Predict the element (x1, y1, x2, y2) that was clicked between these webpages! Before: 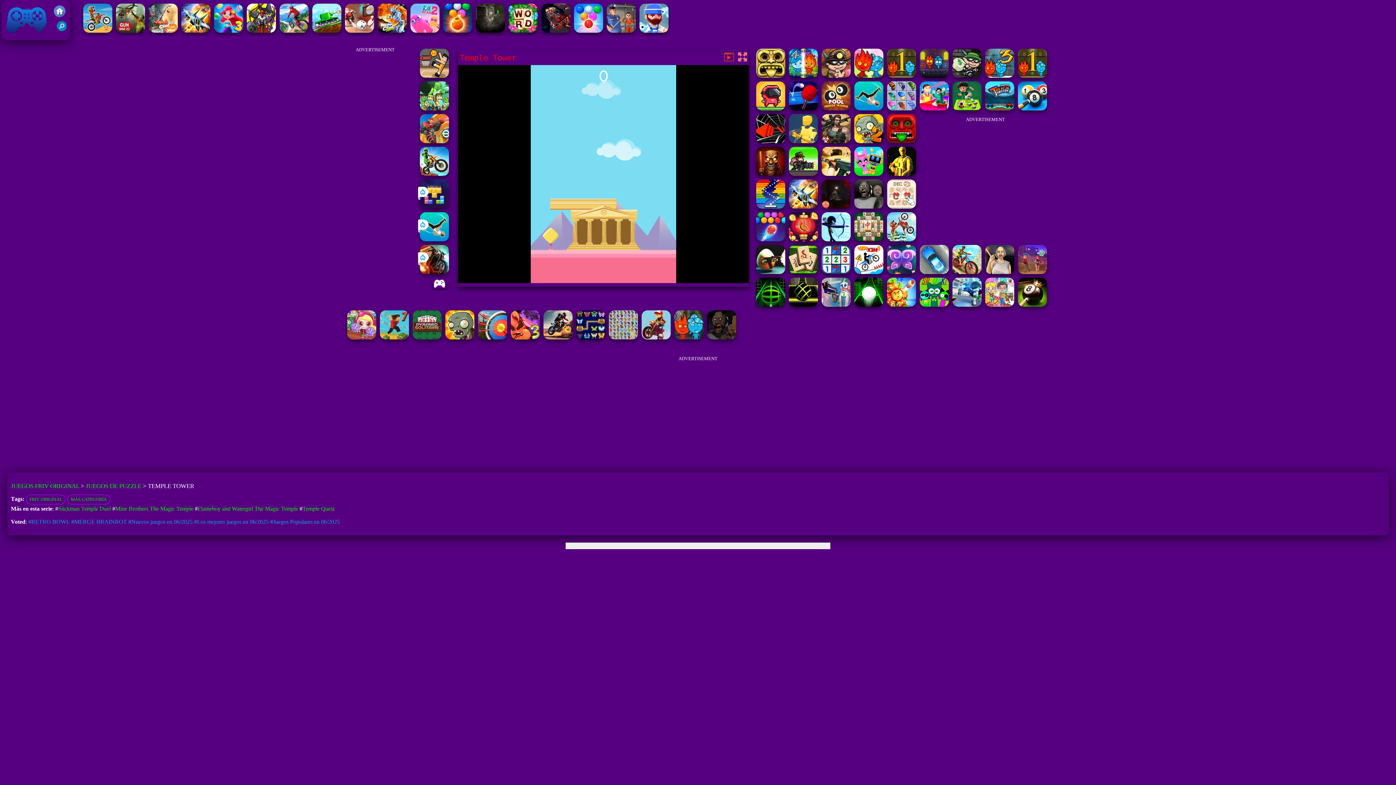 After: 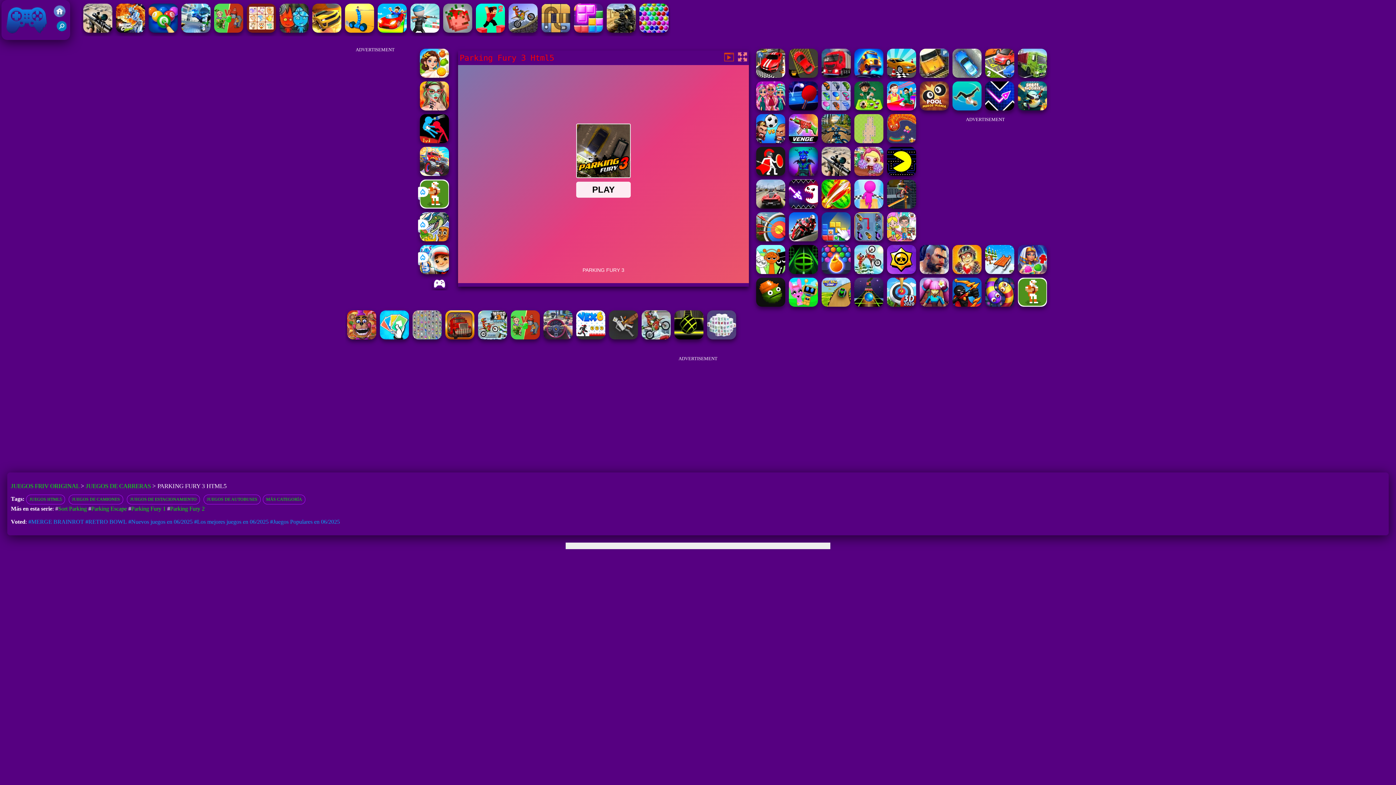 Action: bbox: (919, 269, 948, 275)